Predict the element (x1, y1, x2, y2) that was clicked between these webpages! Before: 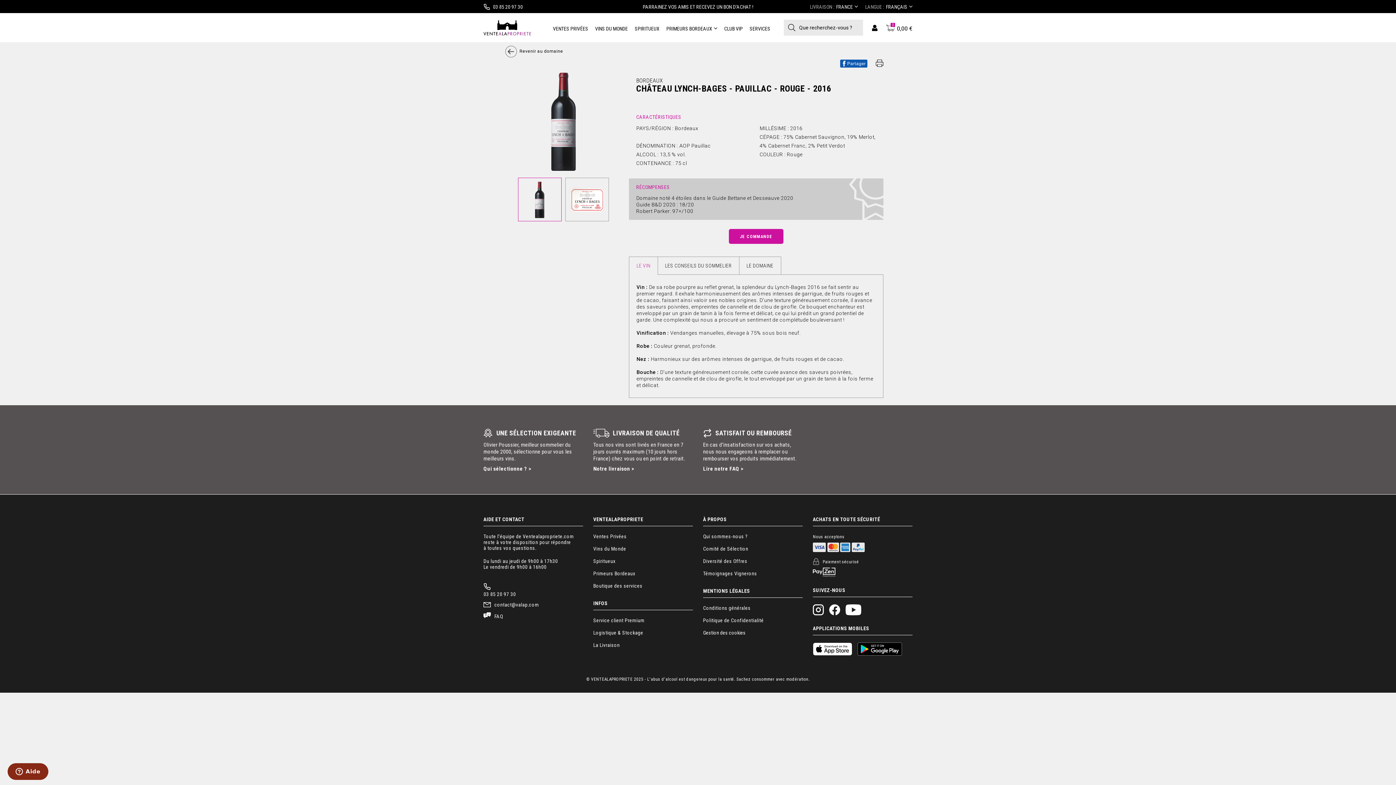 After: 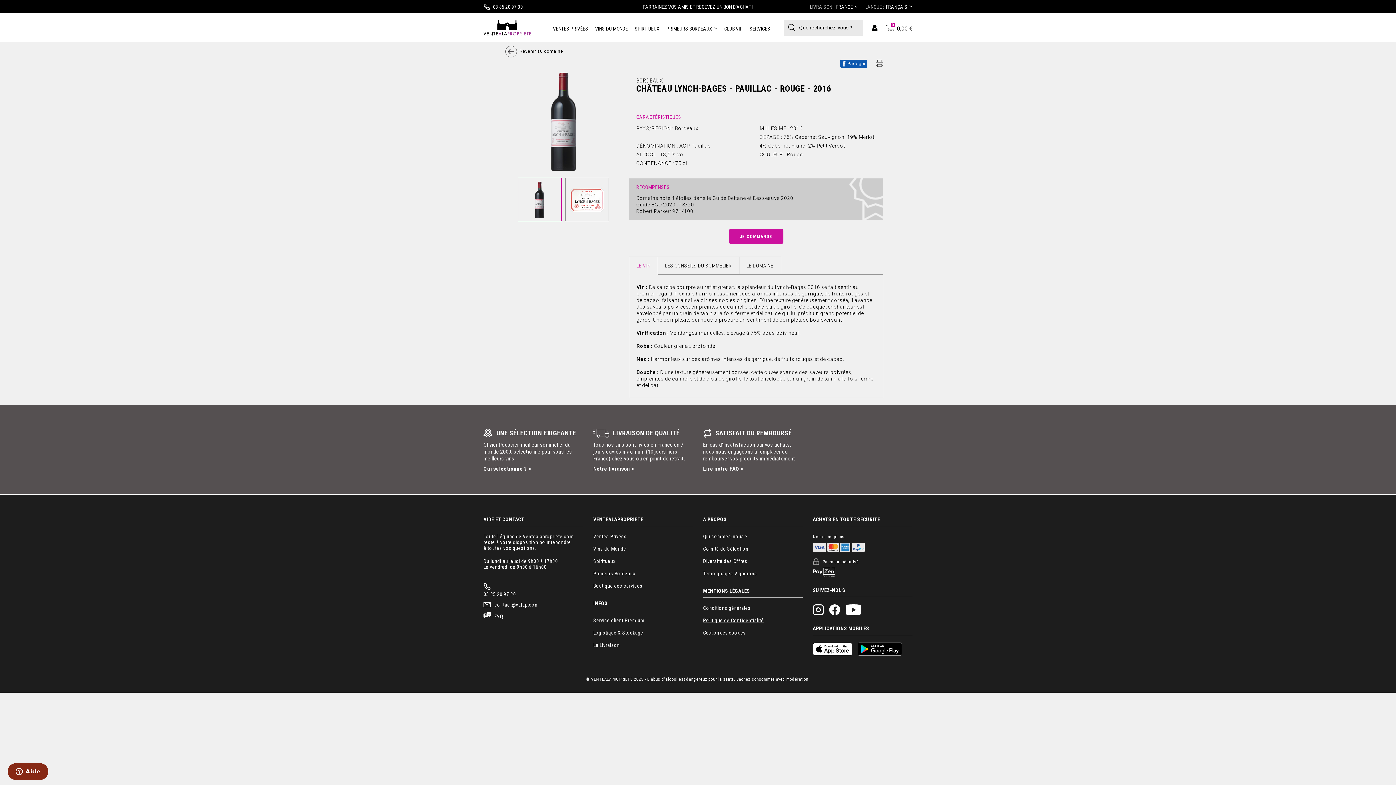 Action: bbox: (703, 617, 764, 623) label: Politique de Confidentialité